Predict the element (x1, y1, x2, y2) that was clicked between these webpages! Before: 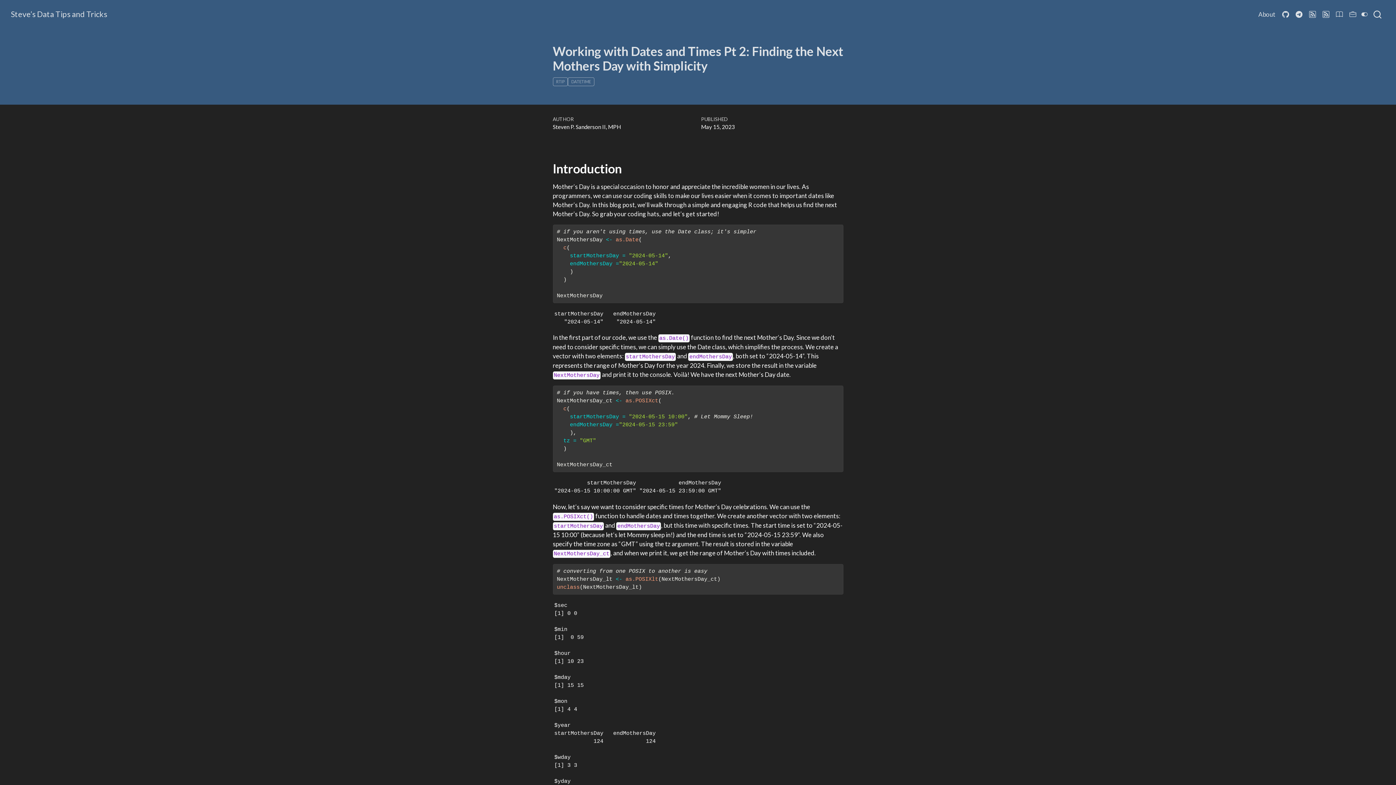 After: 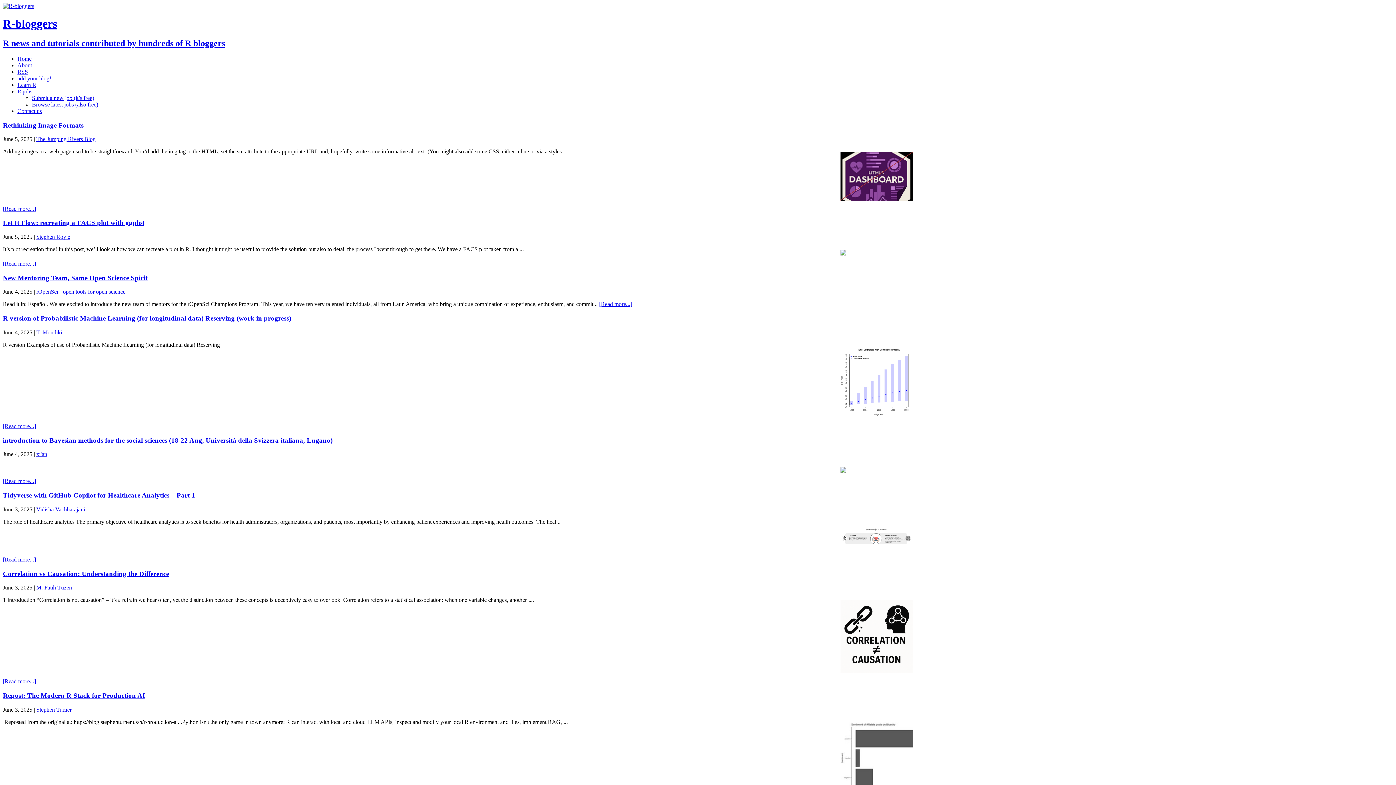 Action: bbox: (1333, 6, 1346, 22)